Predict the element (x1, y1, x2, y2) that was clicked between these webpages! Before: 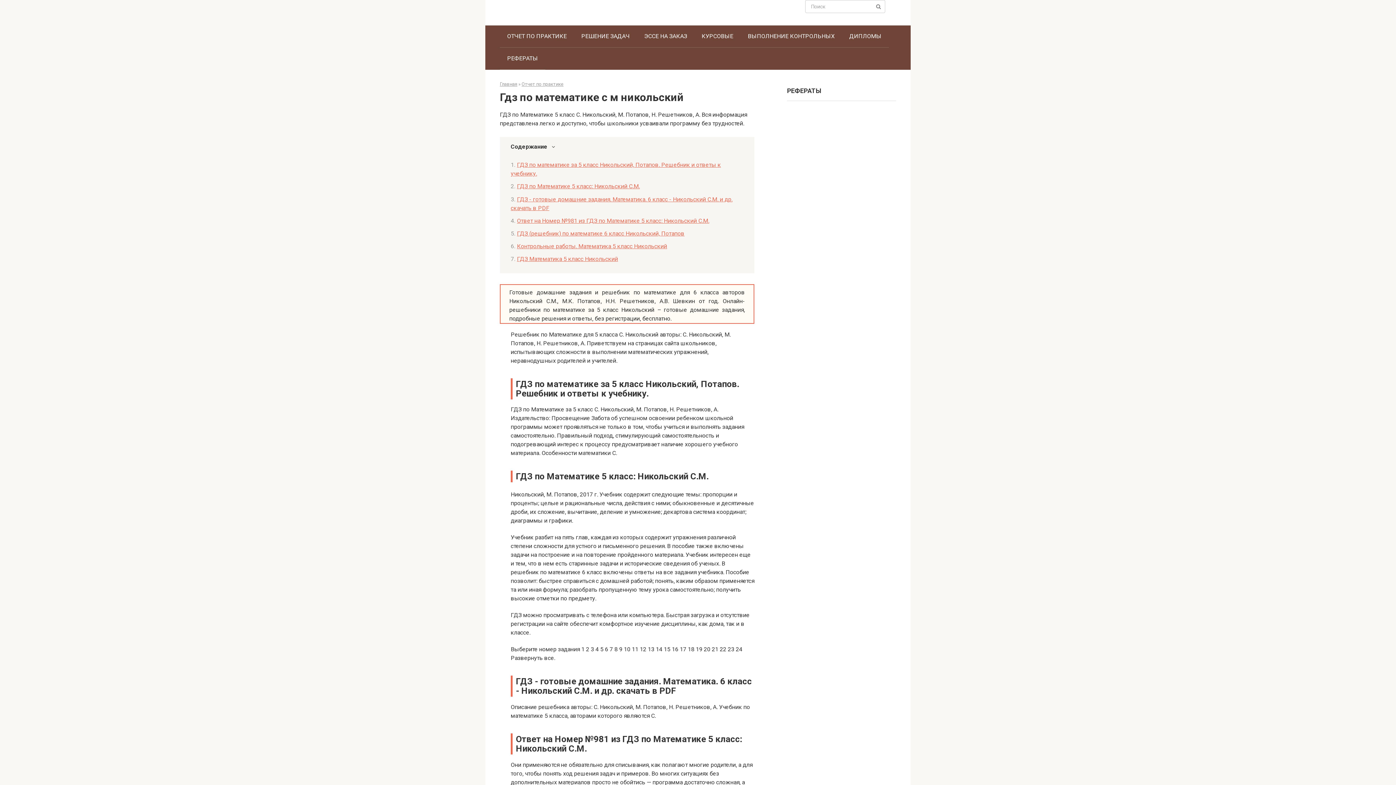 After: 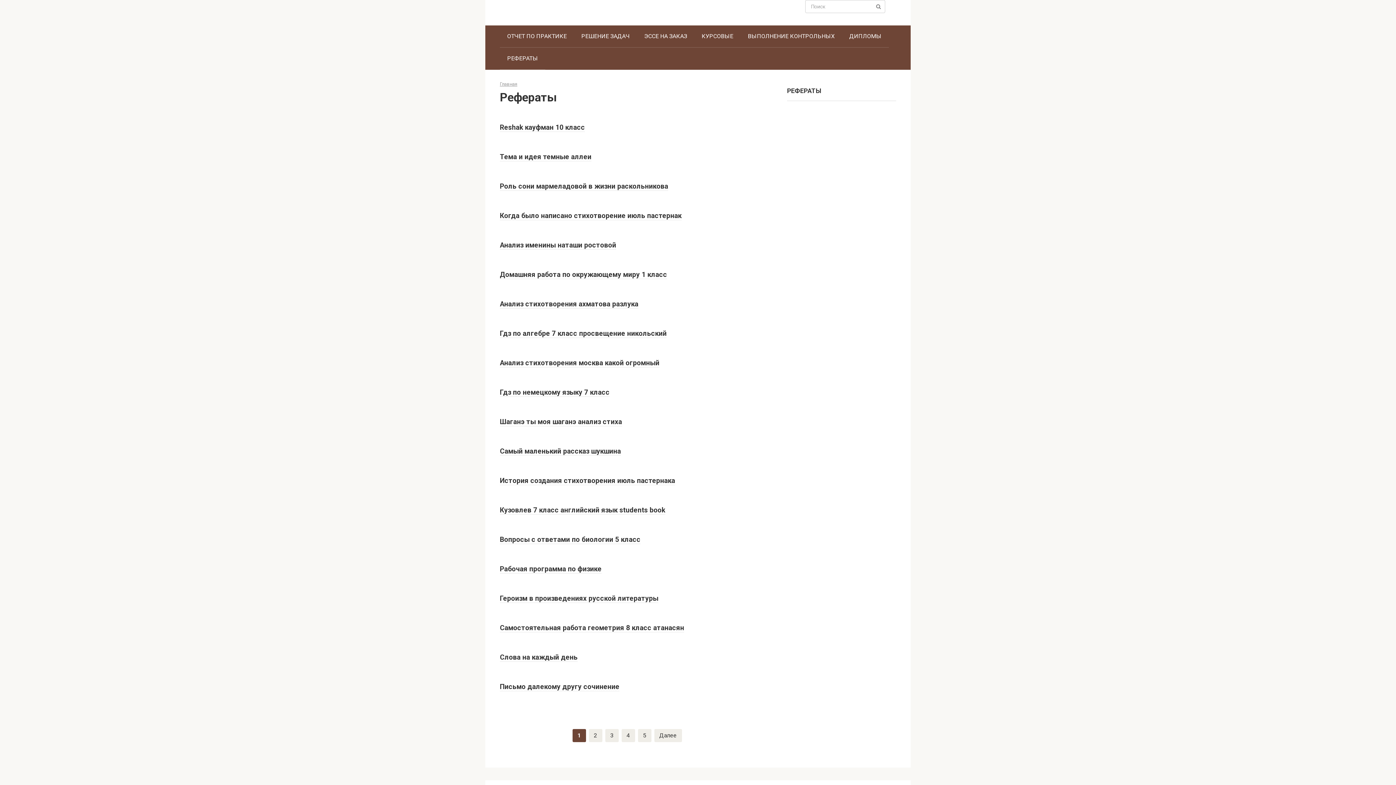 Action: label: РЕФЕРАТЫ bbox: (500, 47, 545, 69)